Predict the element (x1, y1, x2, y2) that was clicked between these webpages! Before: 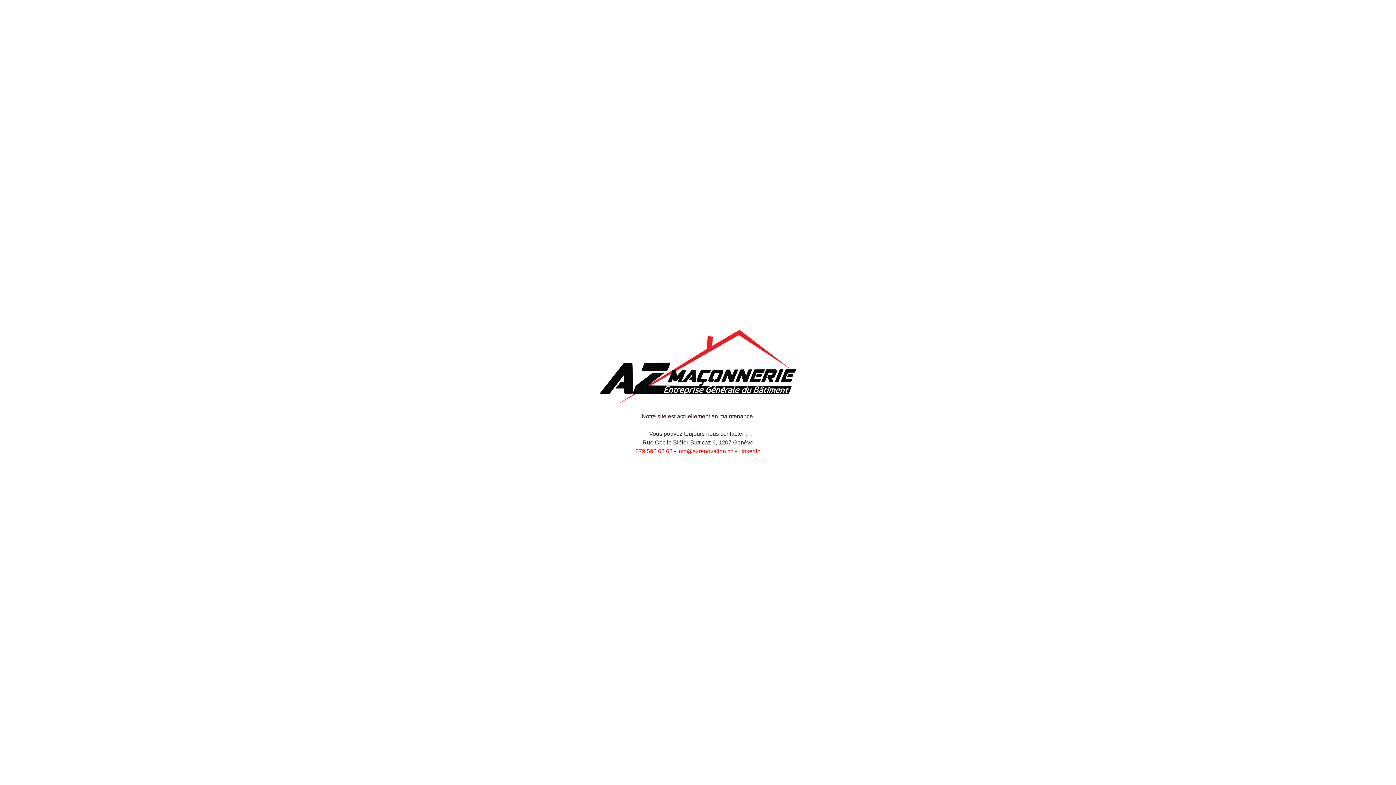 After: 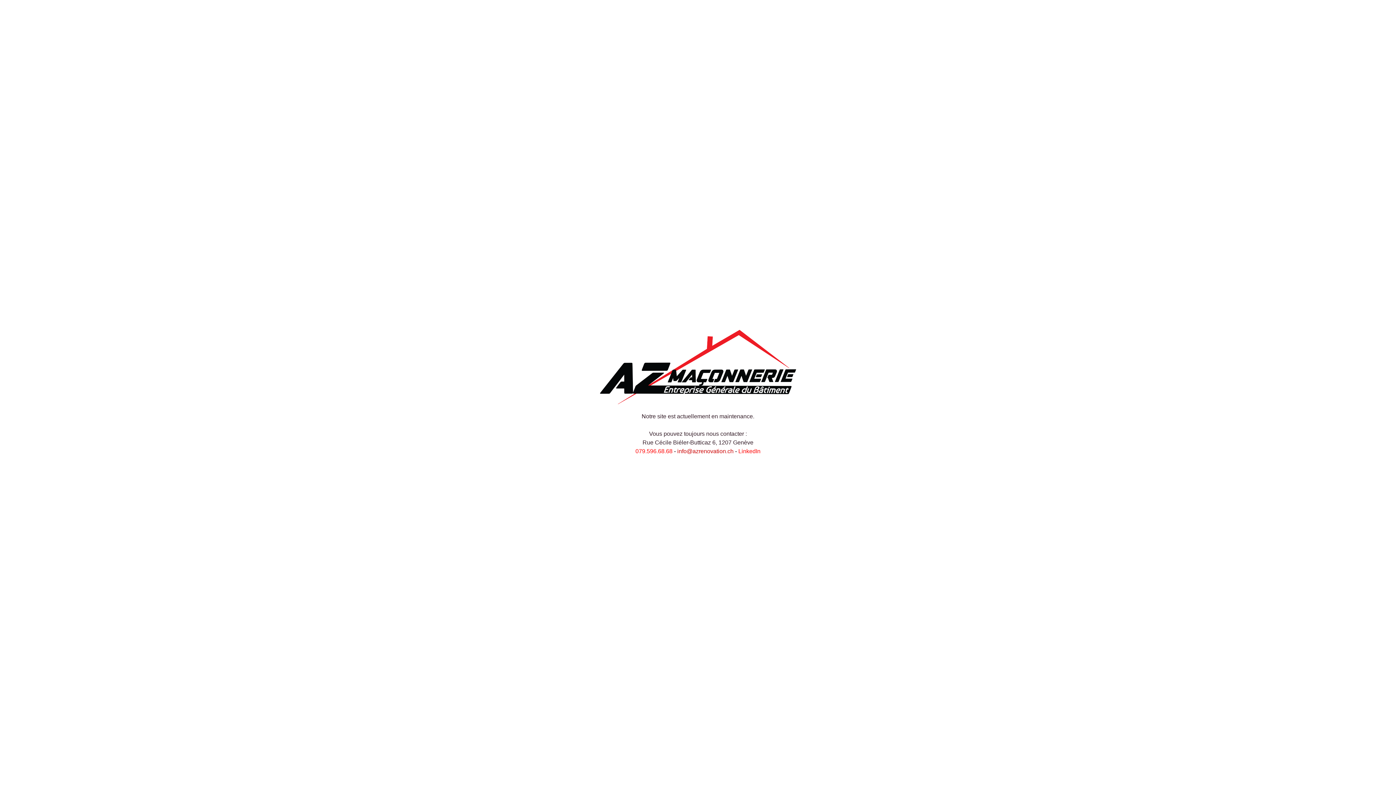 Action: label: info@azrenovation.ch bbox: (677, 448, 733, 454)